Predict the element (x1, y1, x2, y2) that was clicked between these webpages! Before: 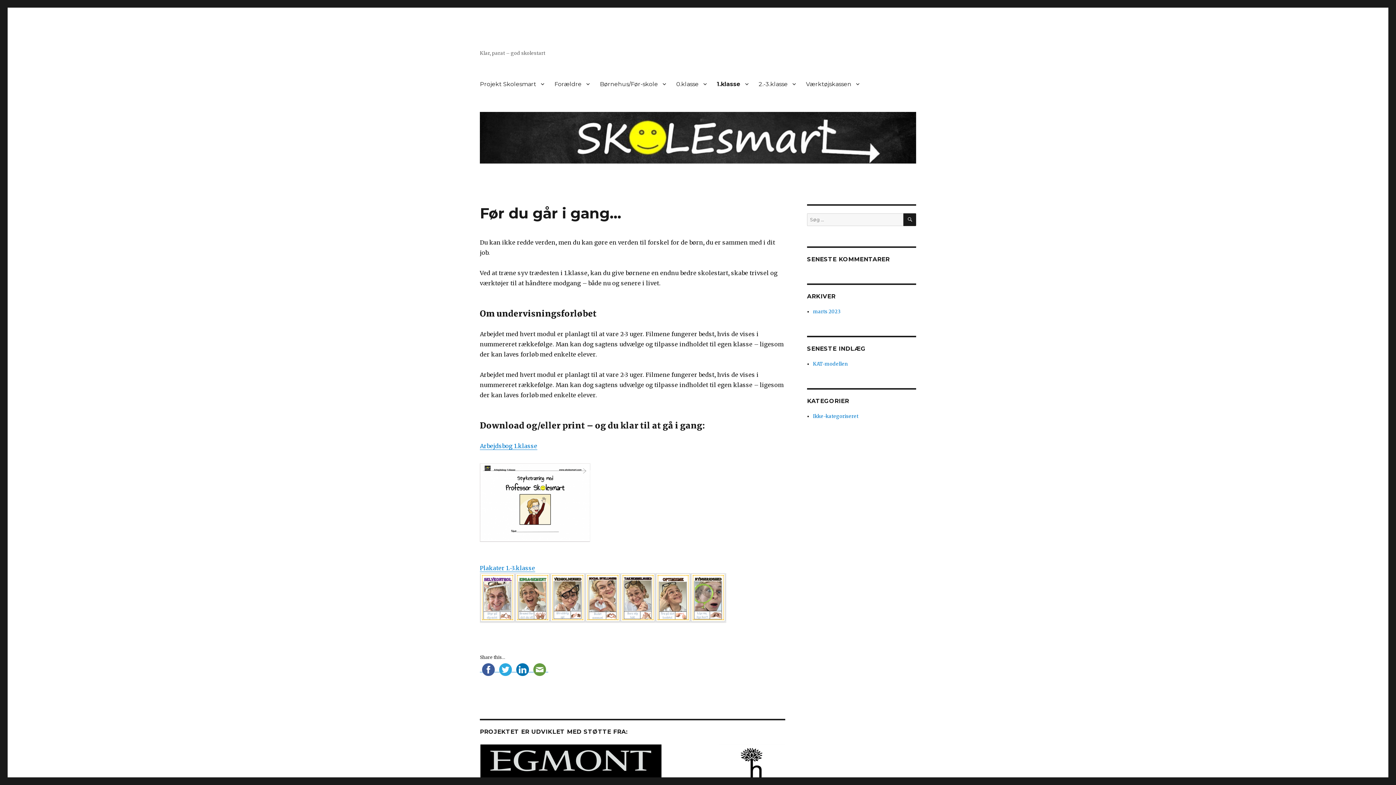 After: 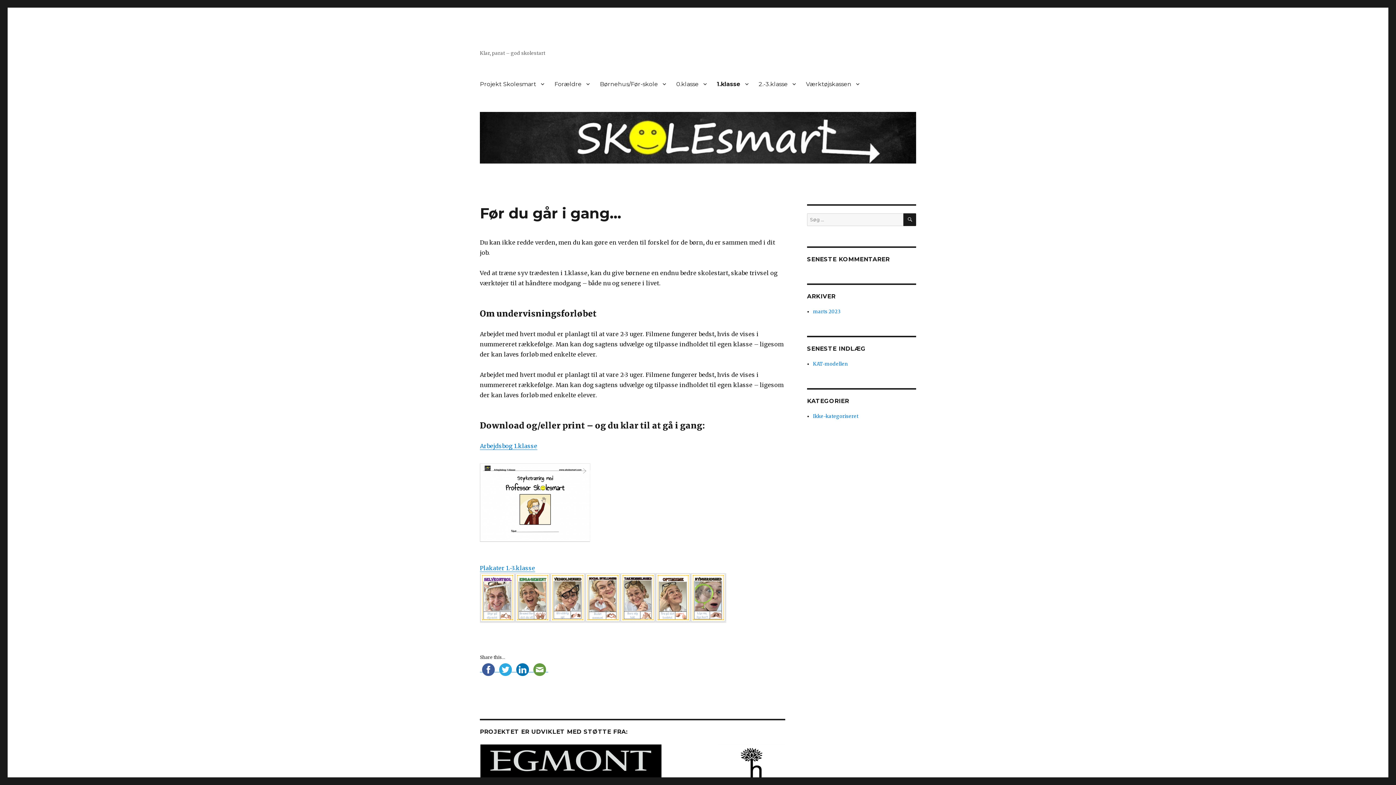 Action: bbox: (712, 76, 753, 91) label: 1.klasse